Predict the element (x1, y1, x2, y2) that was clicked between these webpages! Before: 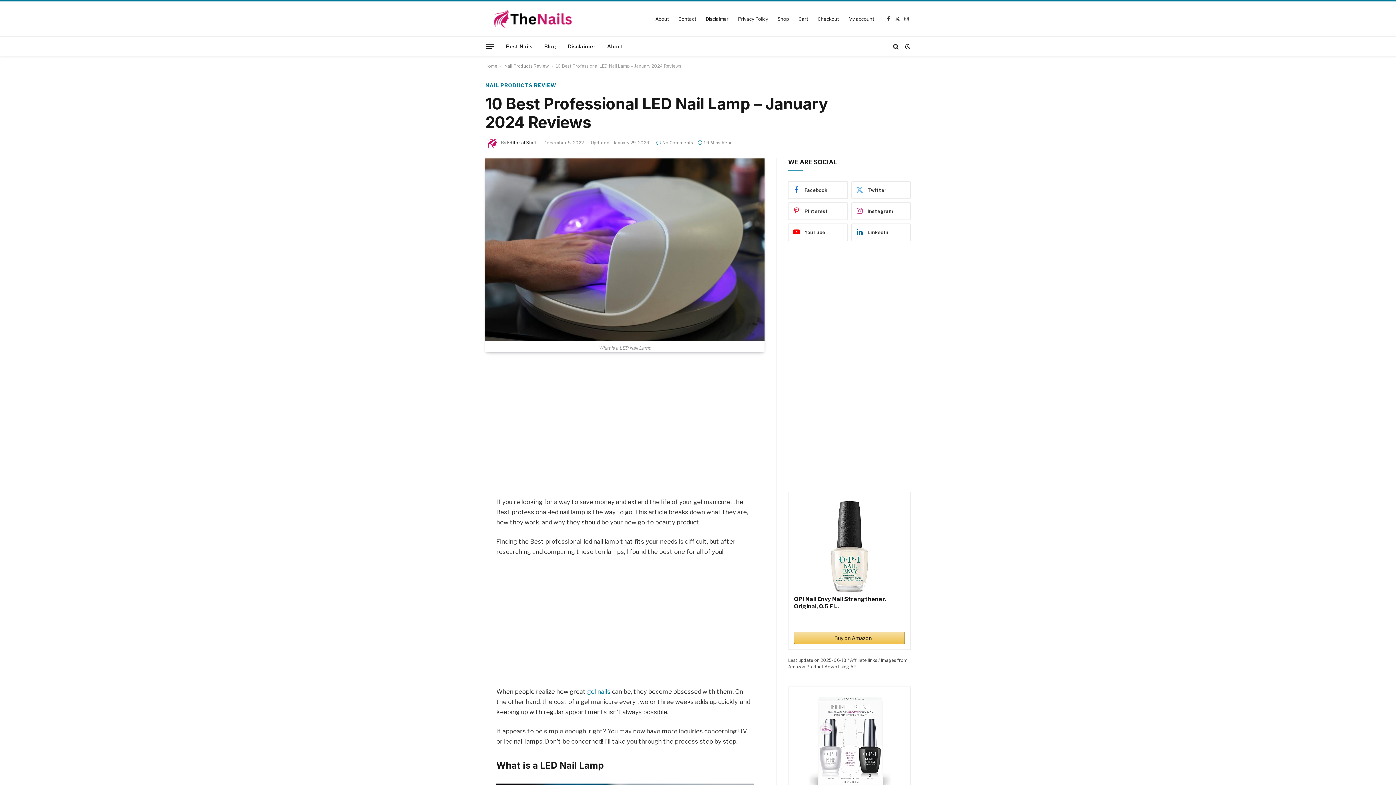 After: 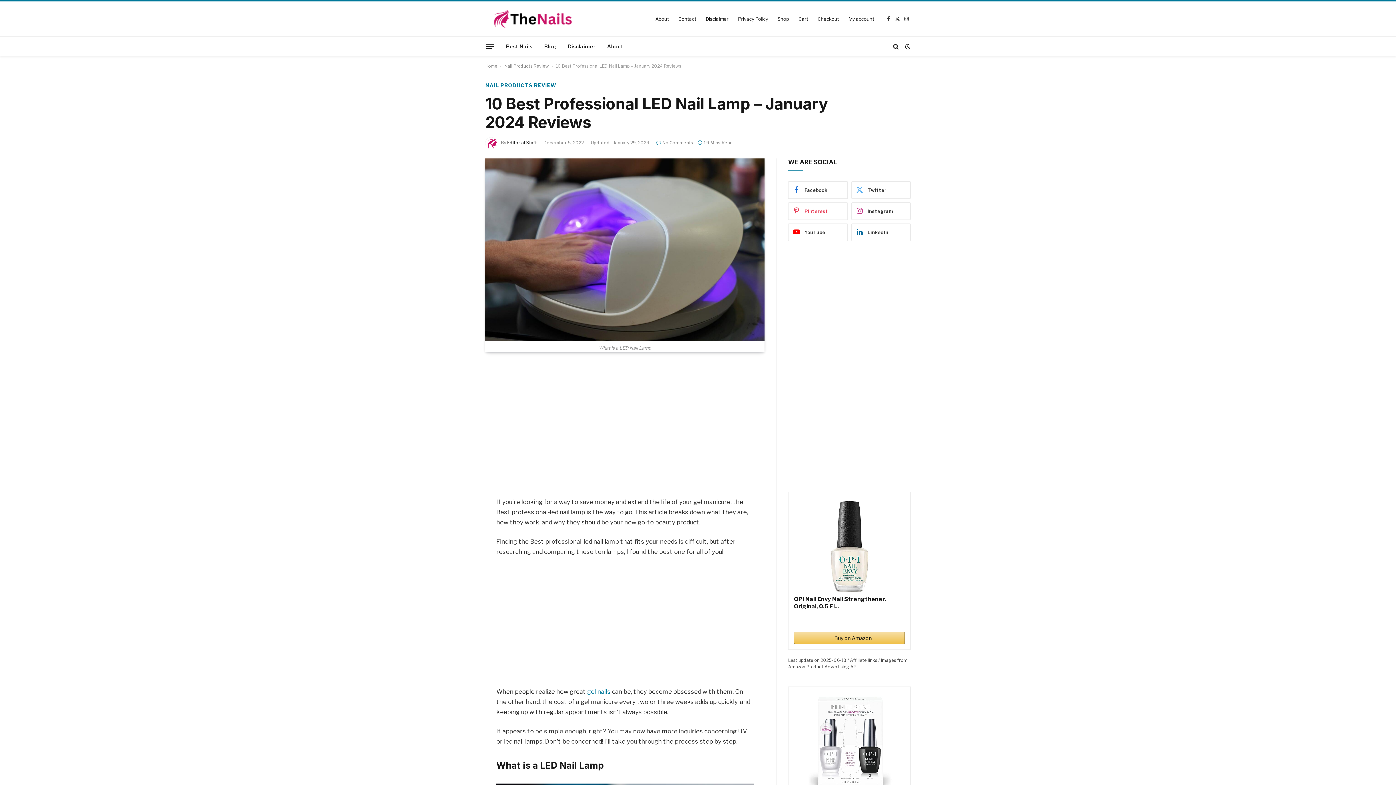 Action: label: Pinterest bbox: (788, 202, 847, 220)